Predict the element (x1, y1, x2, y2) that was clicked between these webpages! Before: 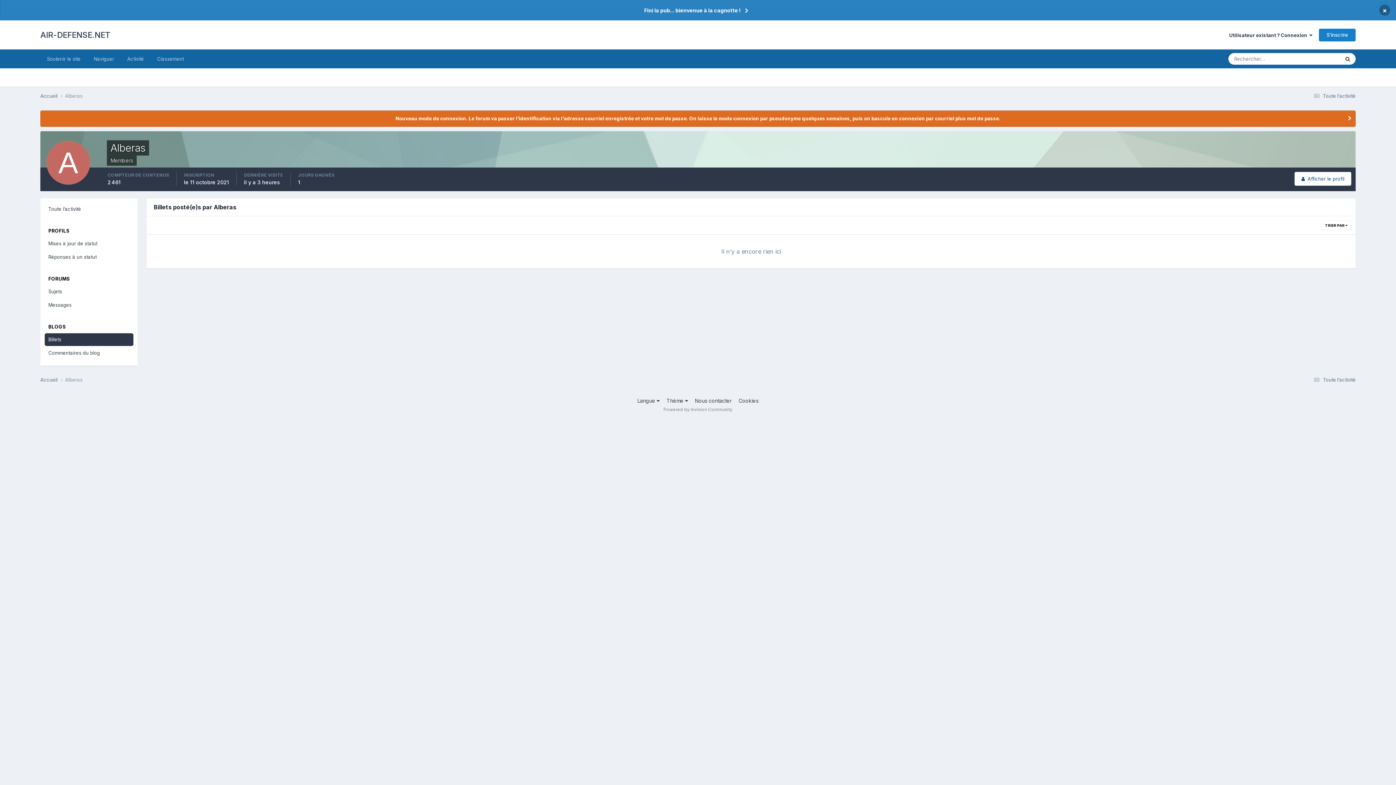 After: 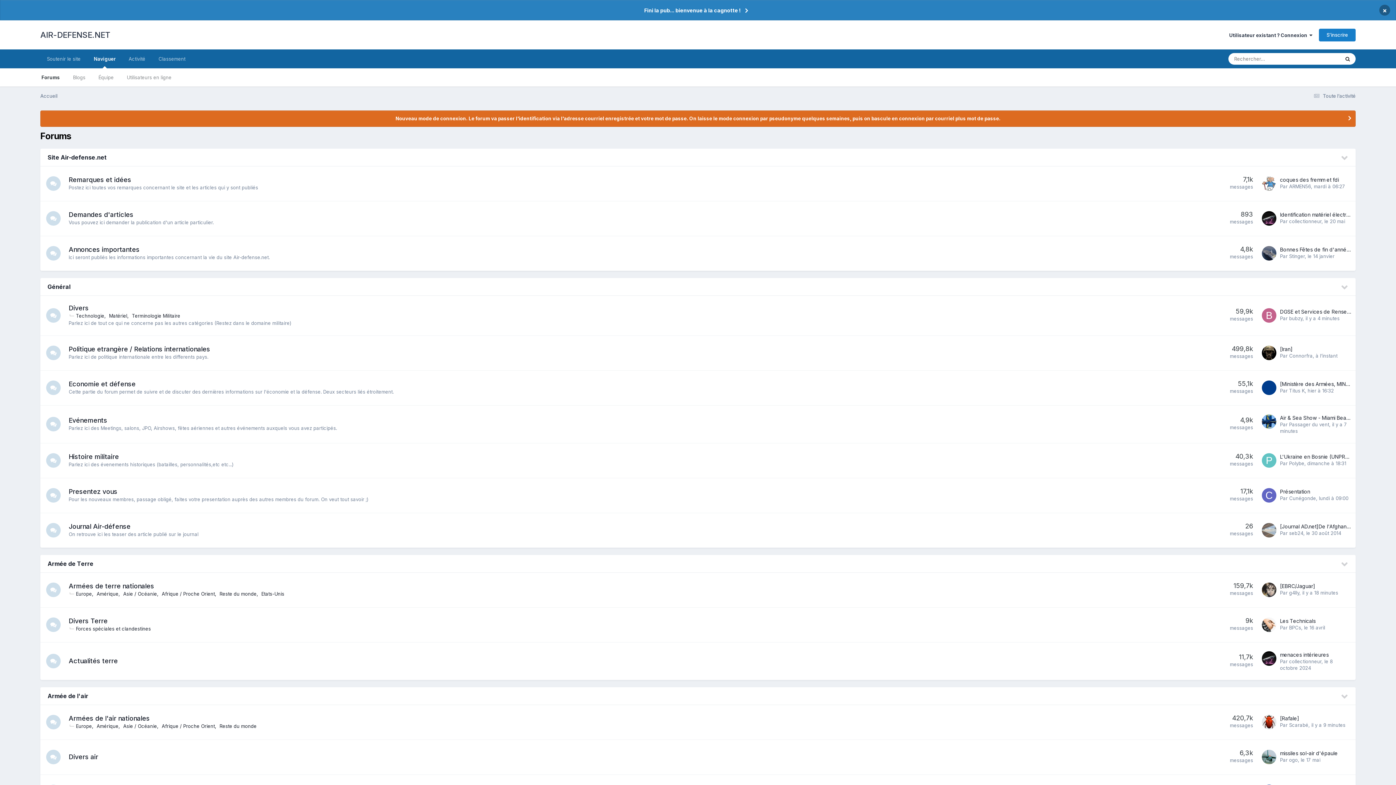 Action: label: AIR-DEFENSE.NET bbox: (40, 20, 110, 49)